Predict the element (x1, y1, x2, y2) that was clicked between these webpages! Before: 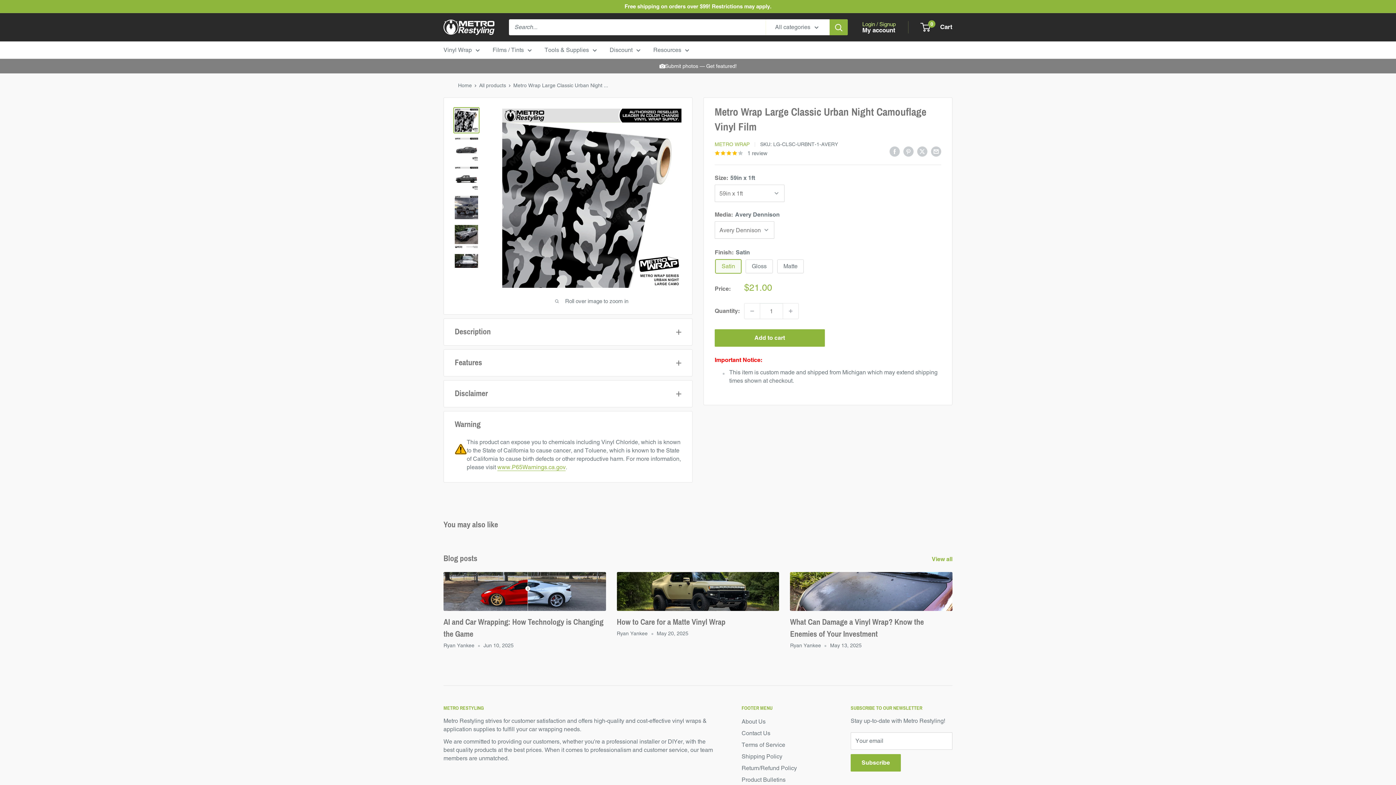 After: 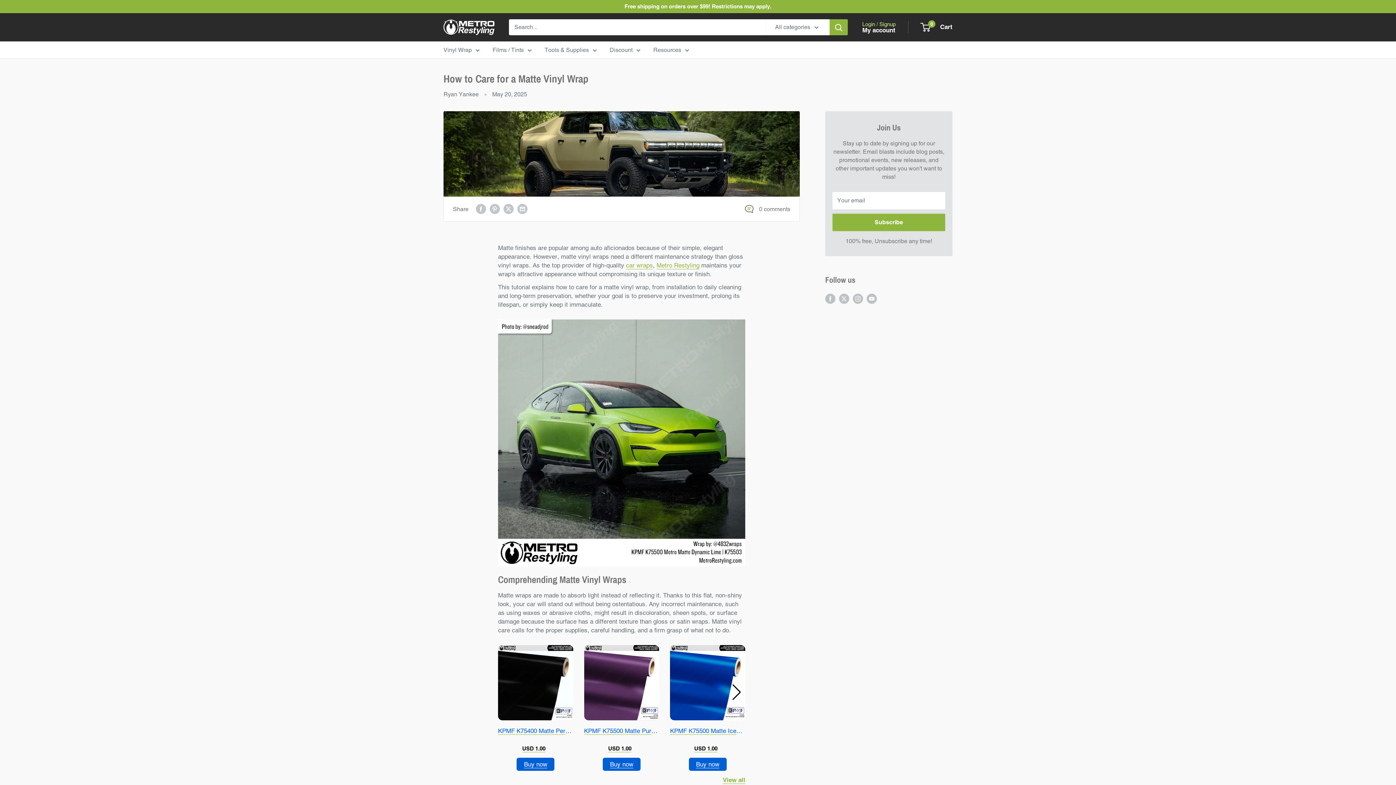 Action: bbox: (616, 618, 725, 626) label: How to Care for a Matte Vinyl Wrap